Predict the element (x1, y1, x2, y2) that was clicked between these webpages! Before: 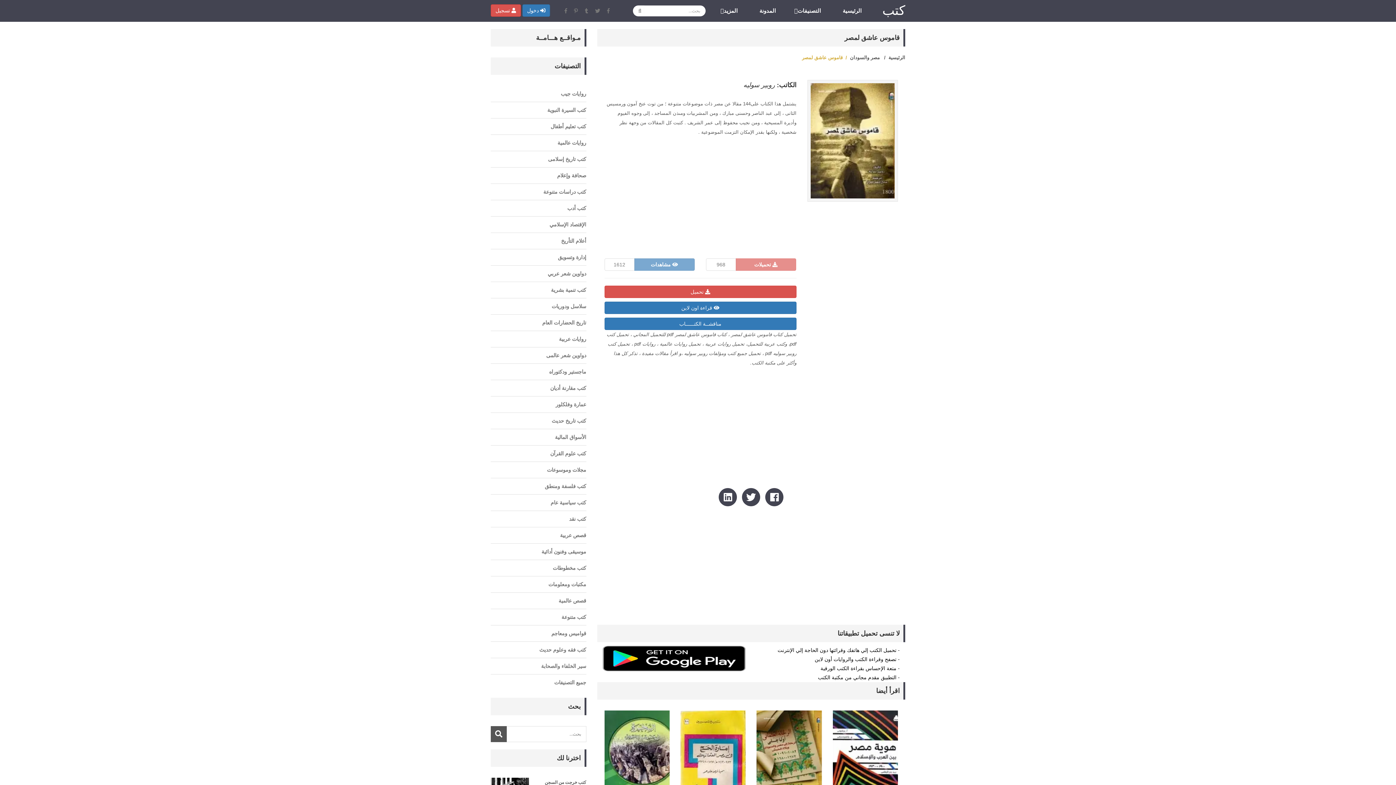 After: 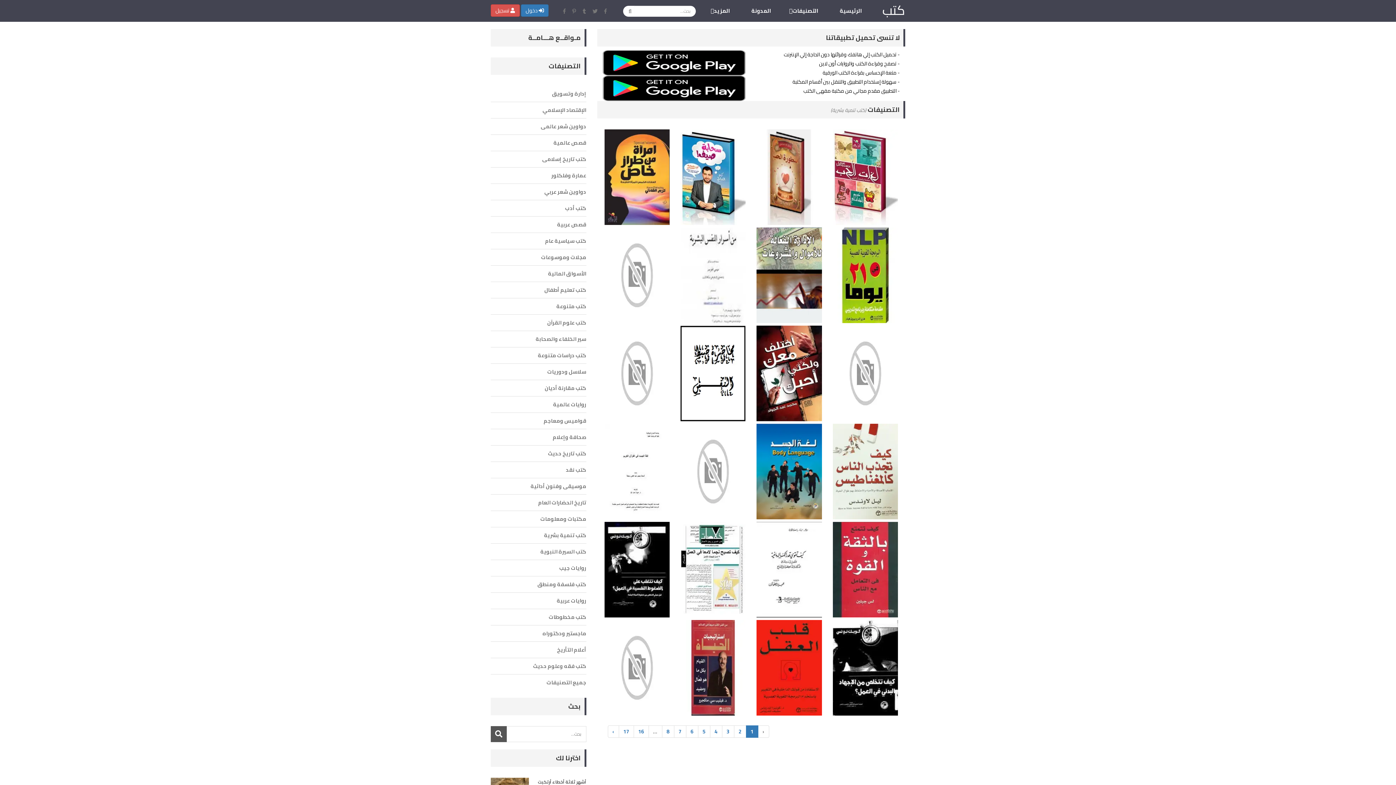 Action: label: كتب تنمية بشرية bbox: (551, 287, 586, 293)